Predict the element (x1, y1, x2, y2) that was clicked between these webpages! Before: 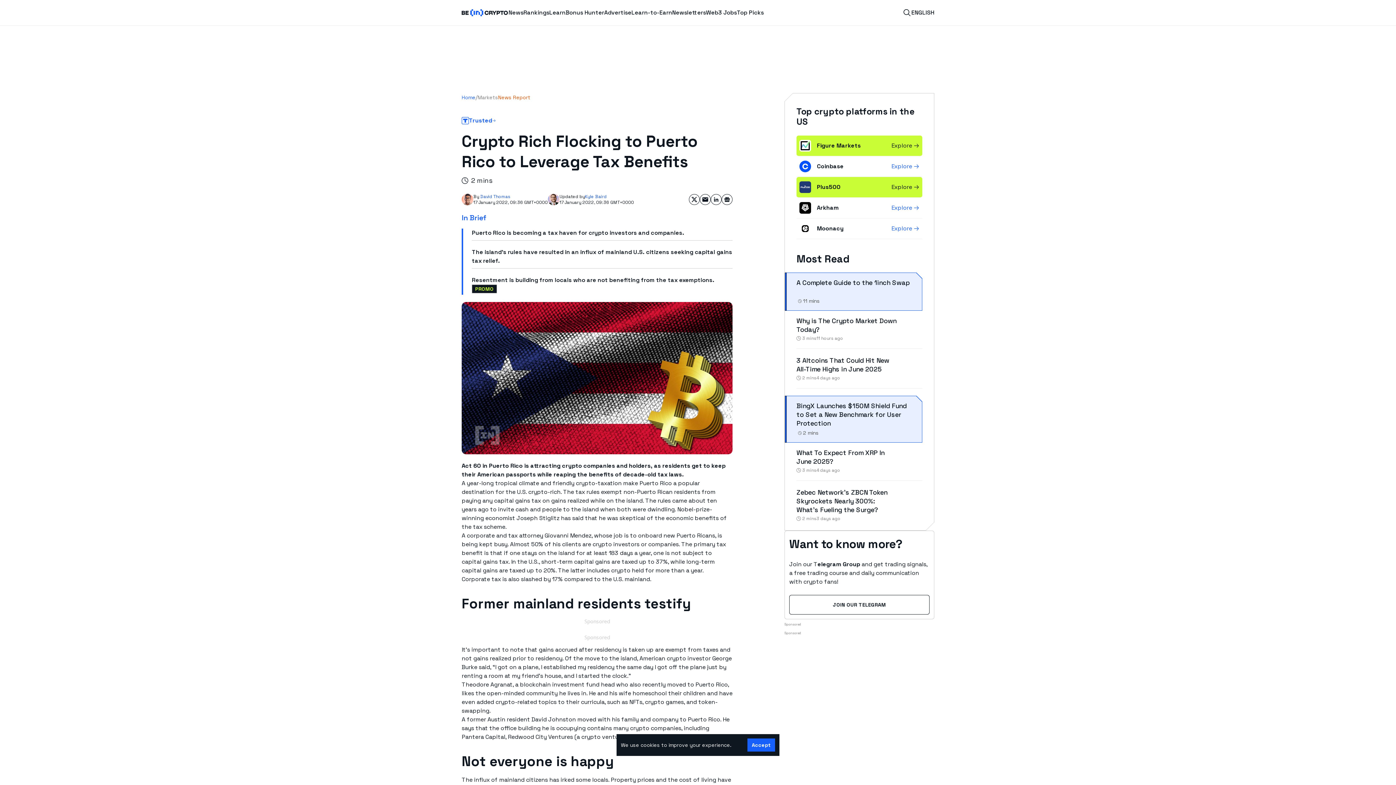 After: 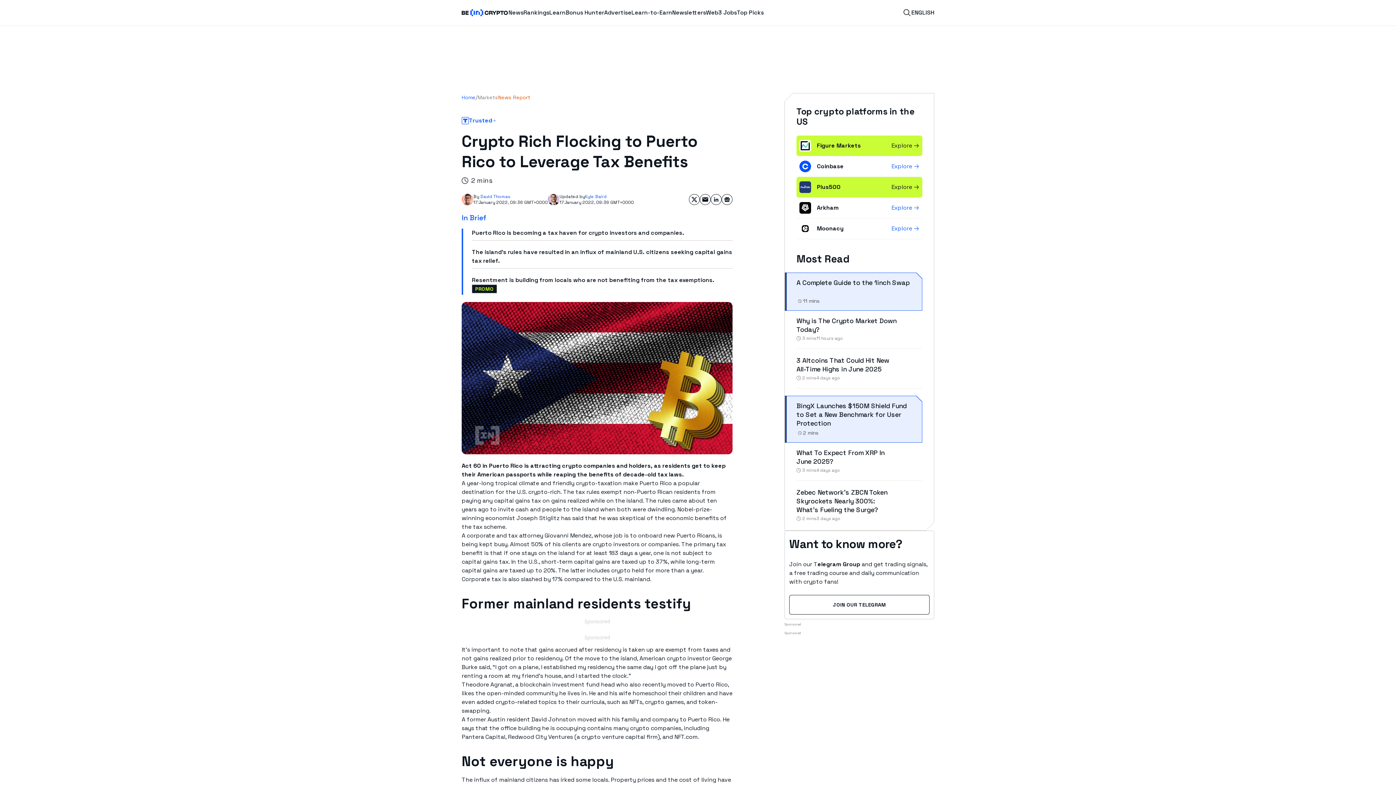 Action: bbox: (747, 738, 775, 752) label: Accept